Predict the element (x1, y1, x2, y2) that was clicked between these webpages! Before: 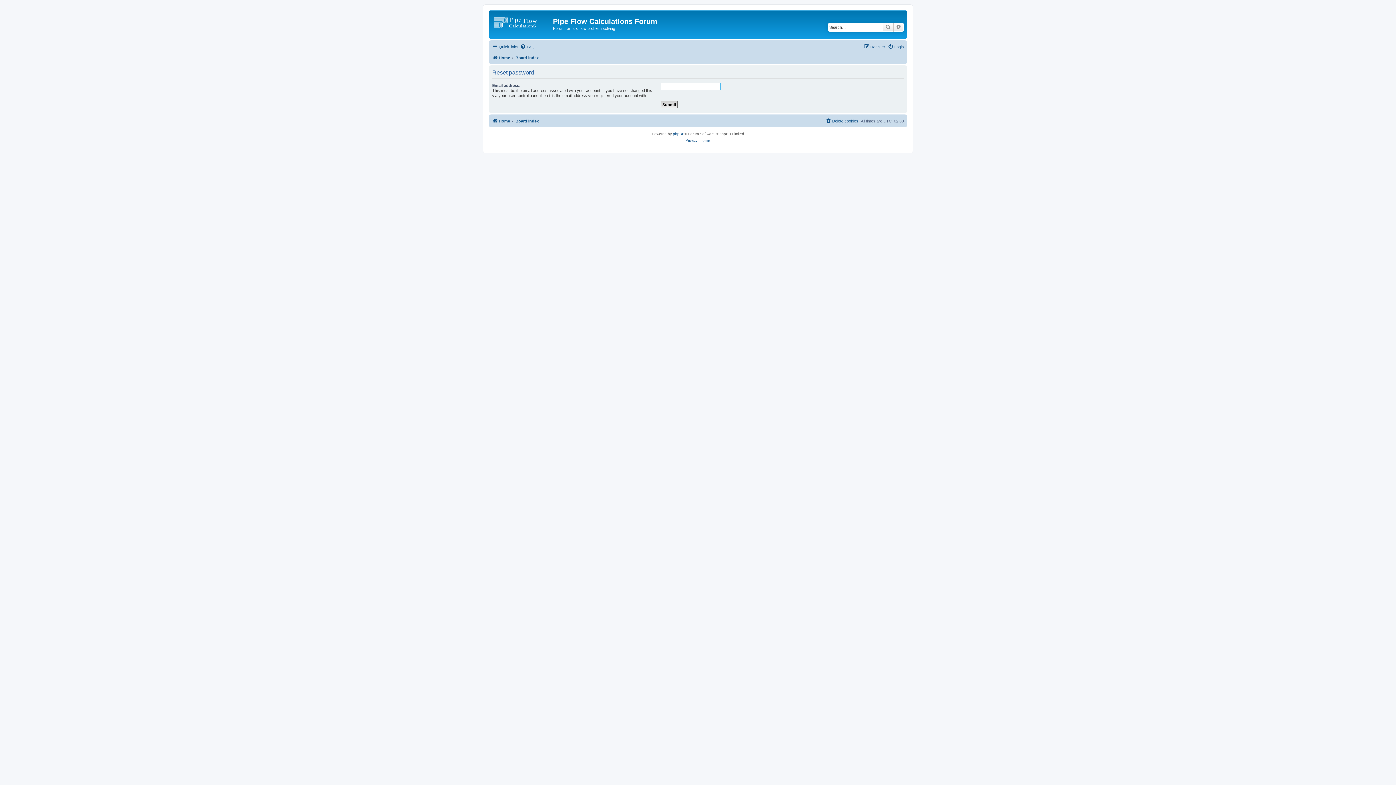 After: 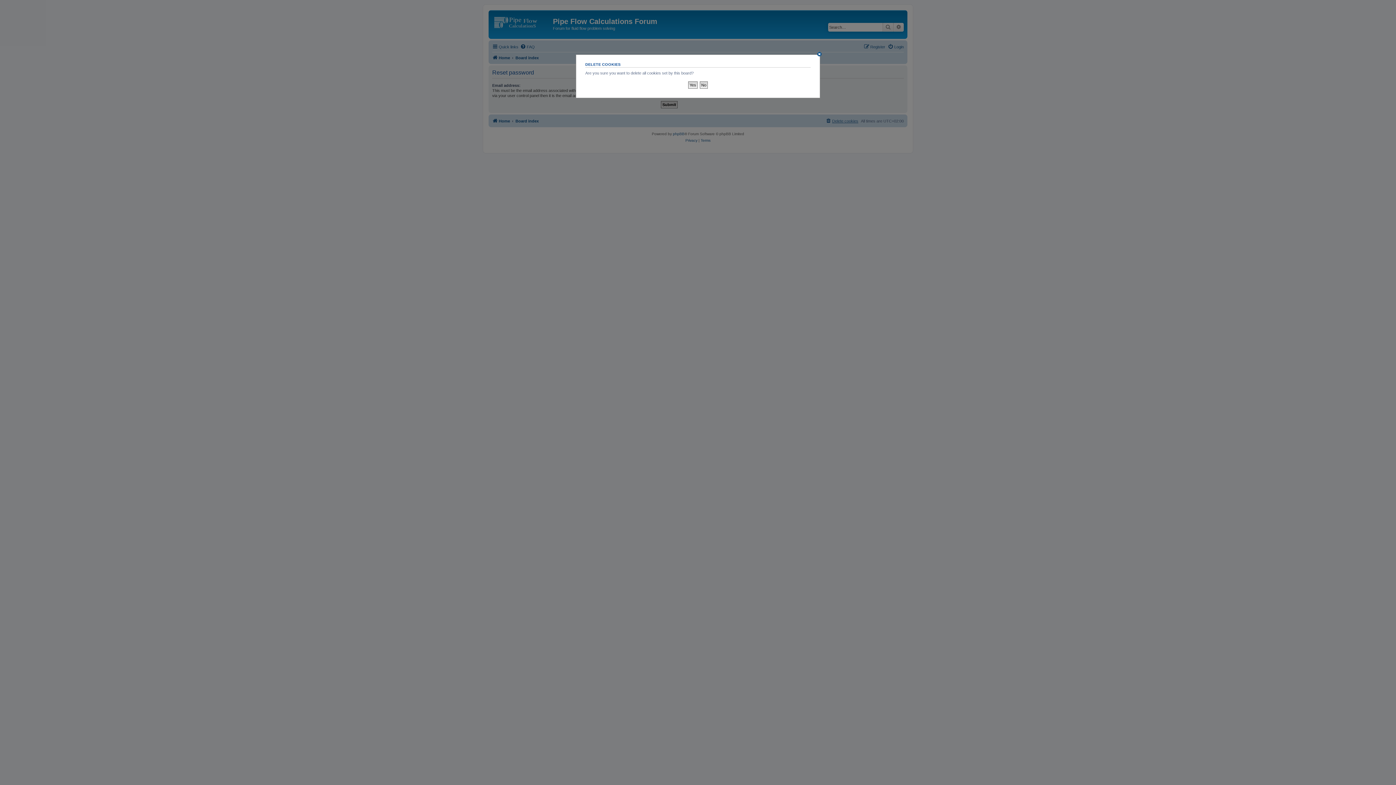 Action: label: Delete cookies bbox: (825, 116, 858, 125)